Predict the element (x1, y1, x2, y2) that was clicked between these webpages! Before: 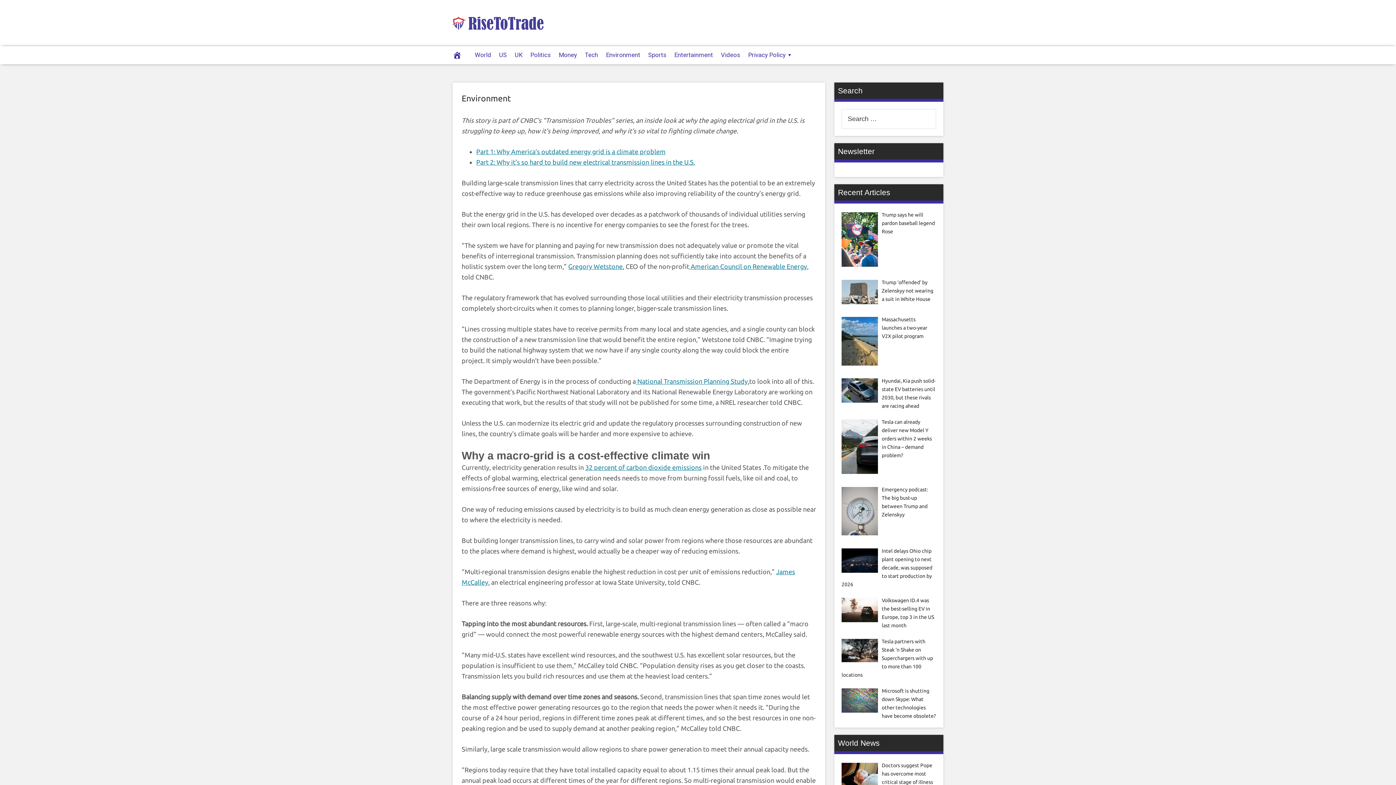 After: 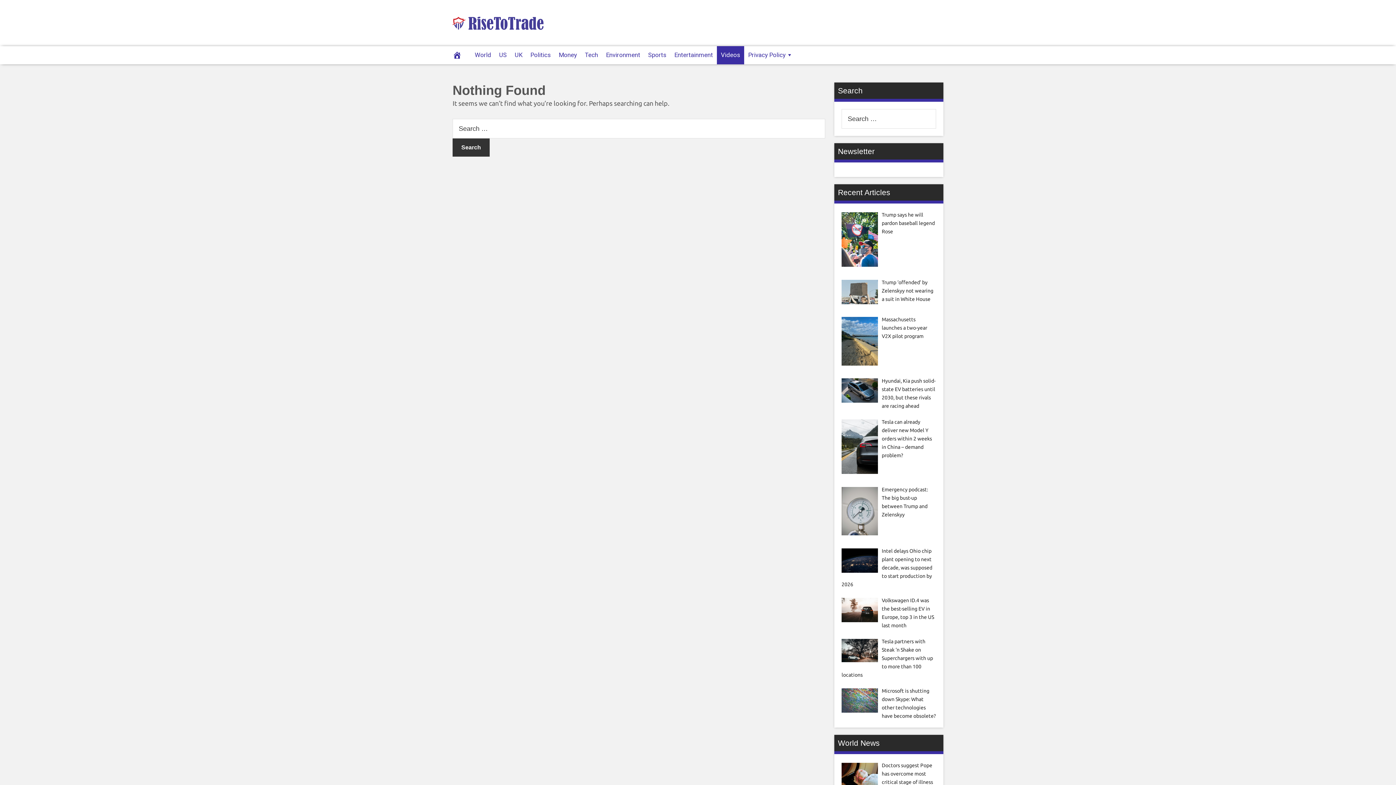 Action: bbox: (717, 46, 744, 64) label: Videos